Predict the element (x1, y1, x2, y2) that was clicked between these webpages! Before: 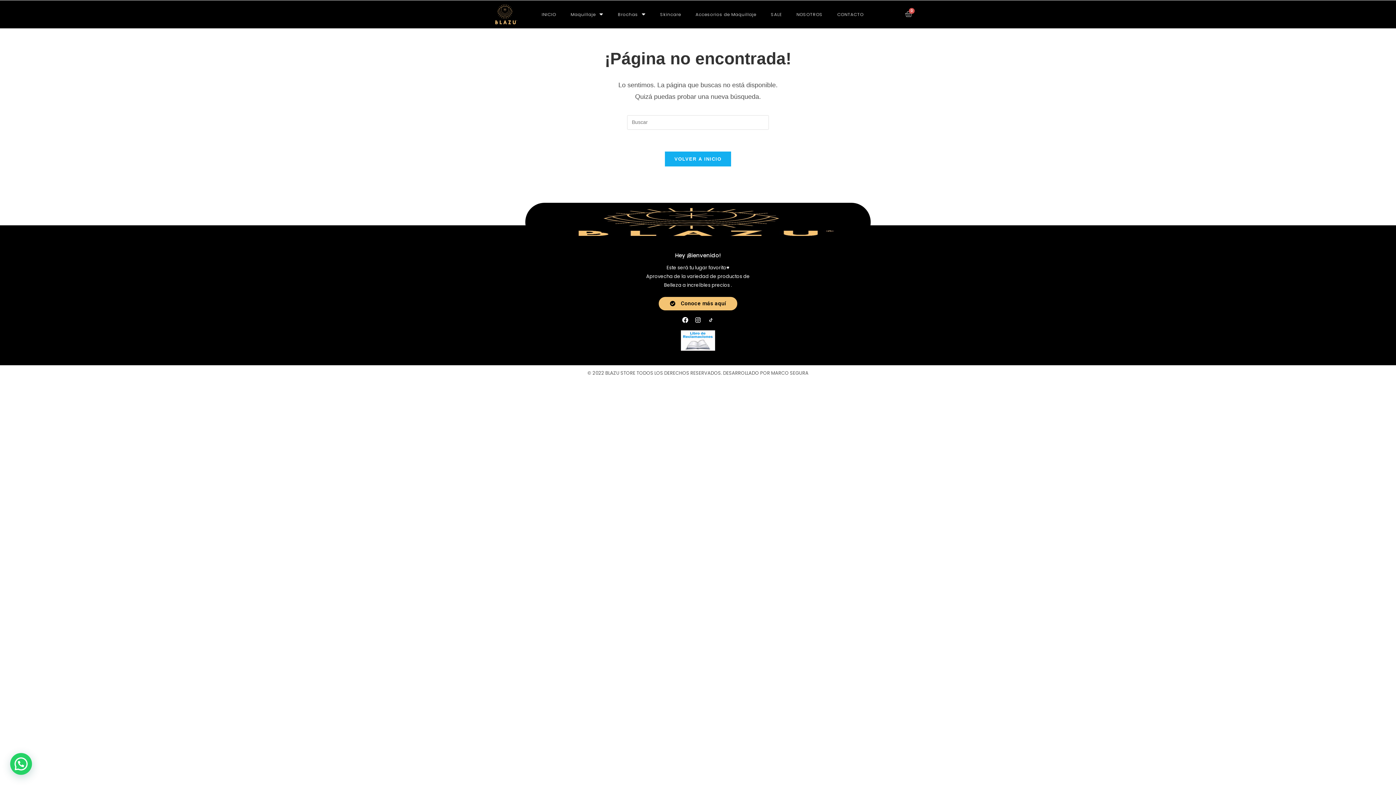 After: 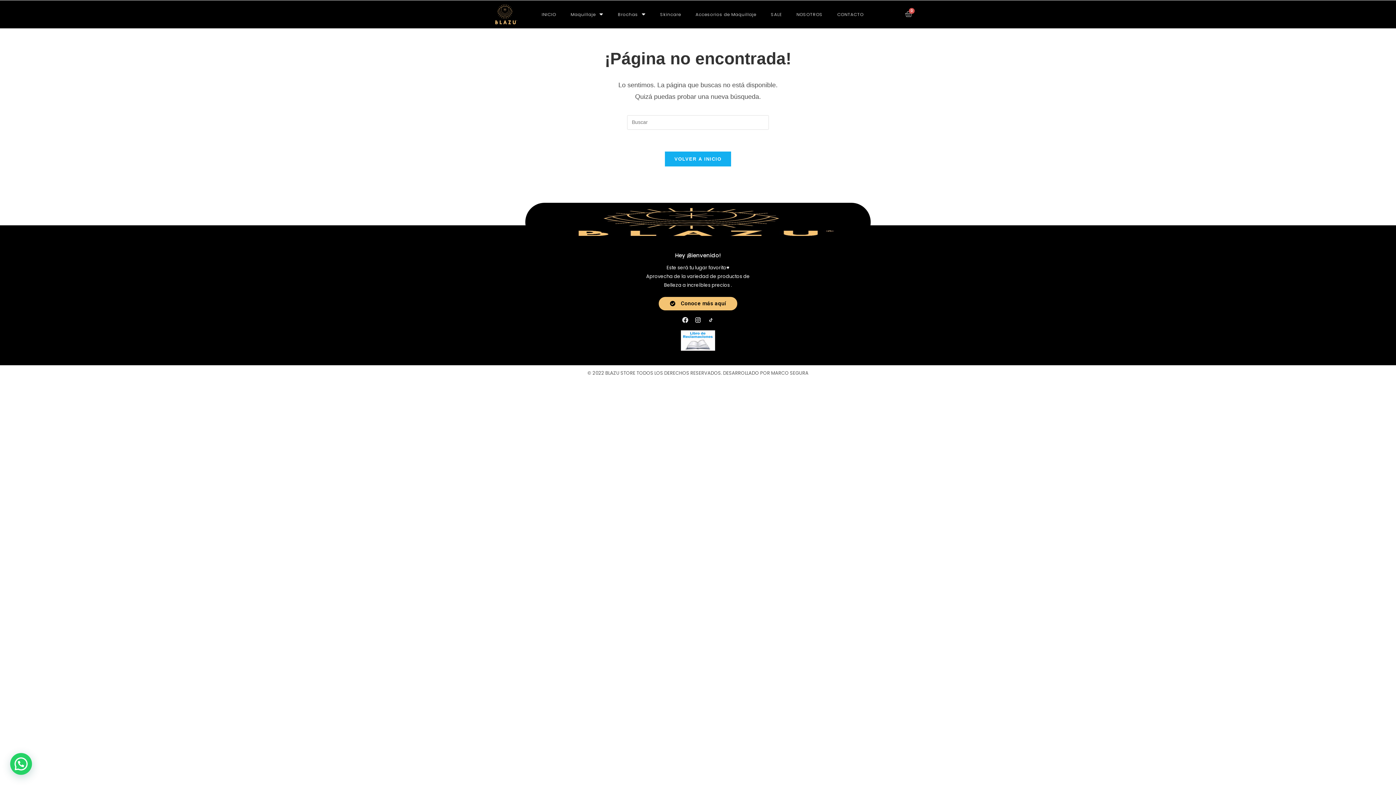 Action: label: Facebook bbox: (682, 317, 688, 323)